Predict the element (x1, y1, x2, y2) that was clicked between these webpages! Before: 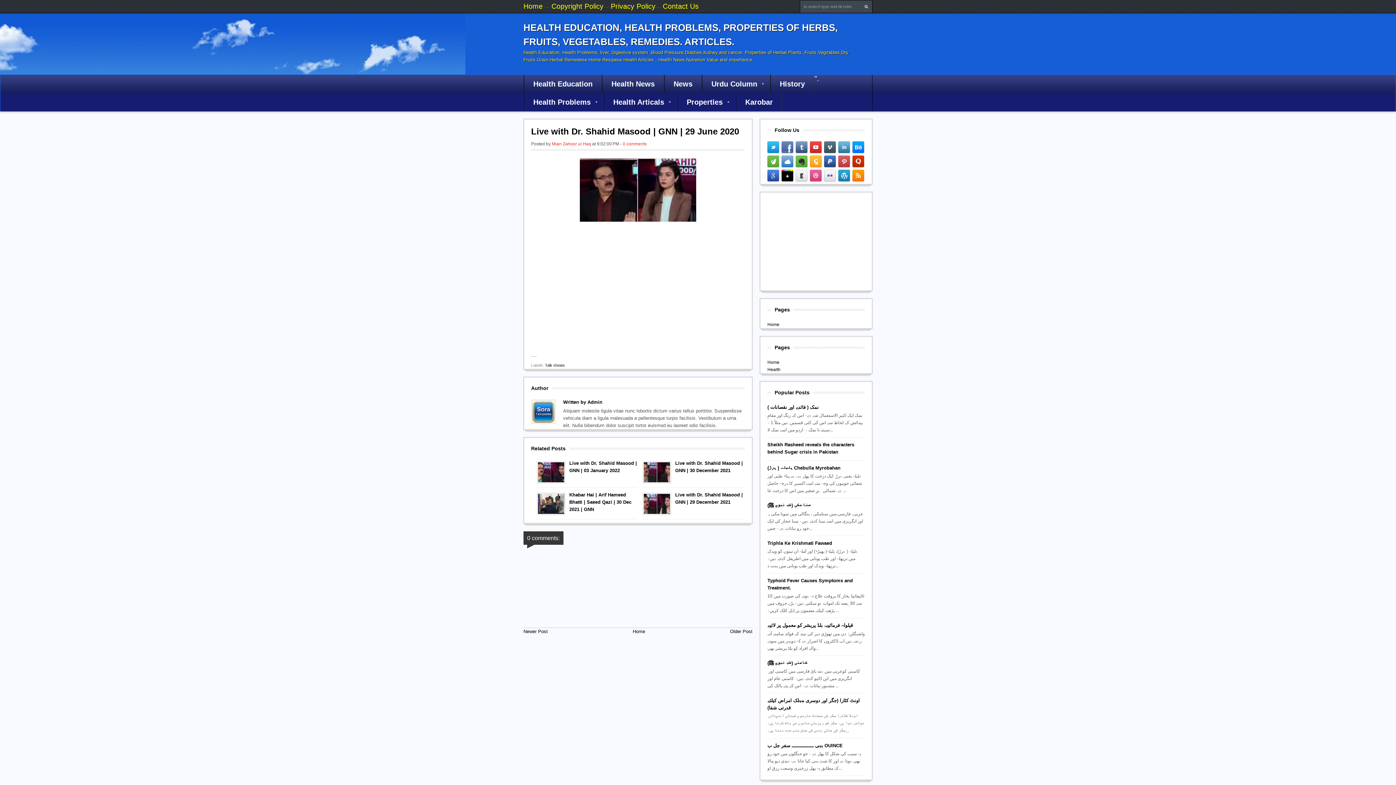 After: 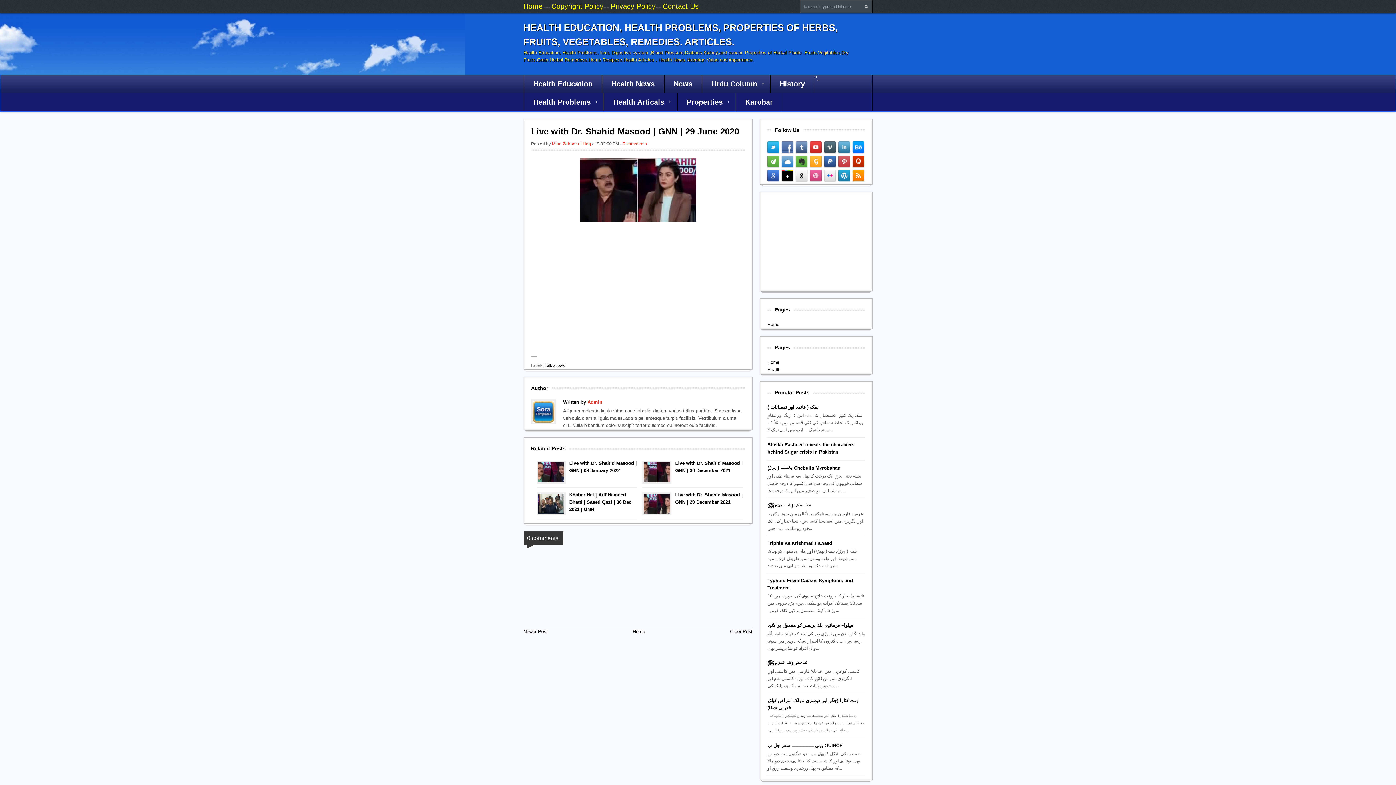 Action: bbox: (587, 399, 602, 405) label: Admin